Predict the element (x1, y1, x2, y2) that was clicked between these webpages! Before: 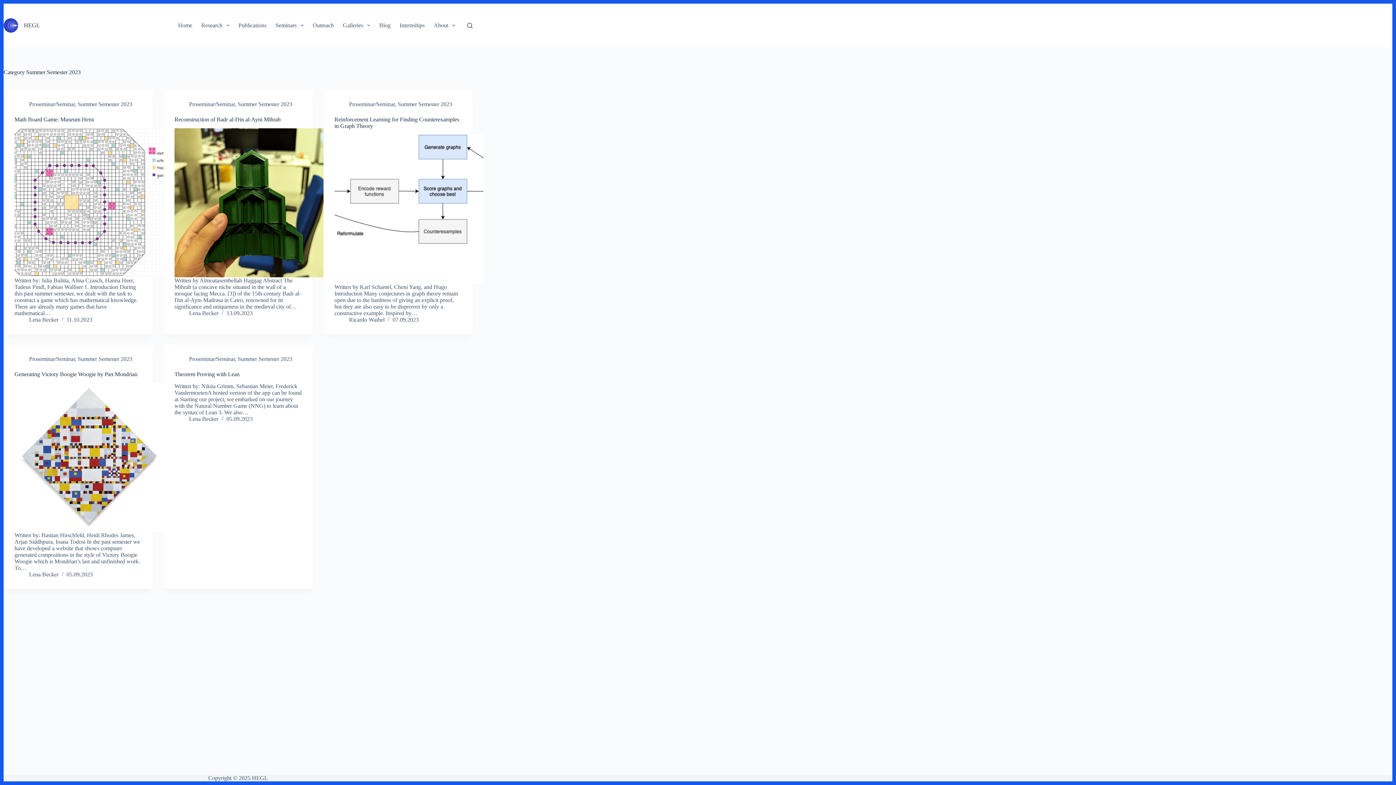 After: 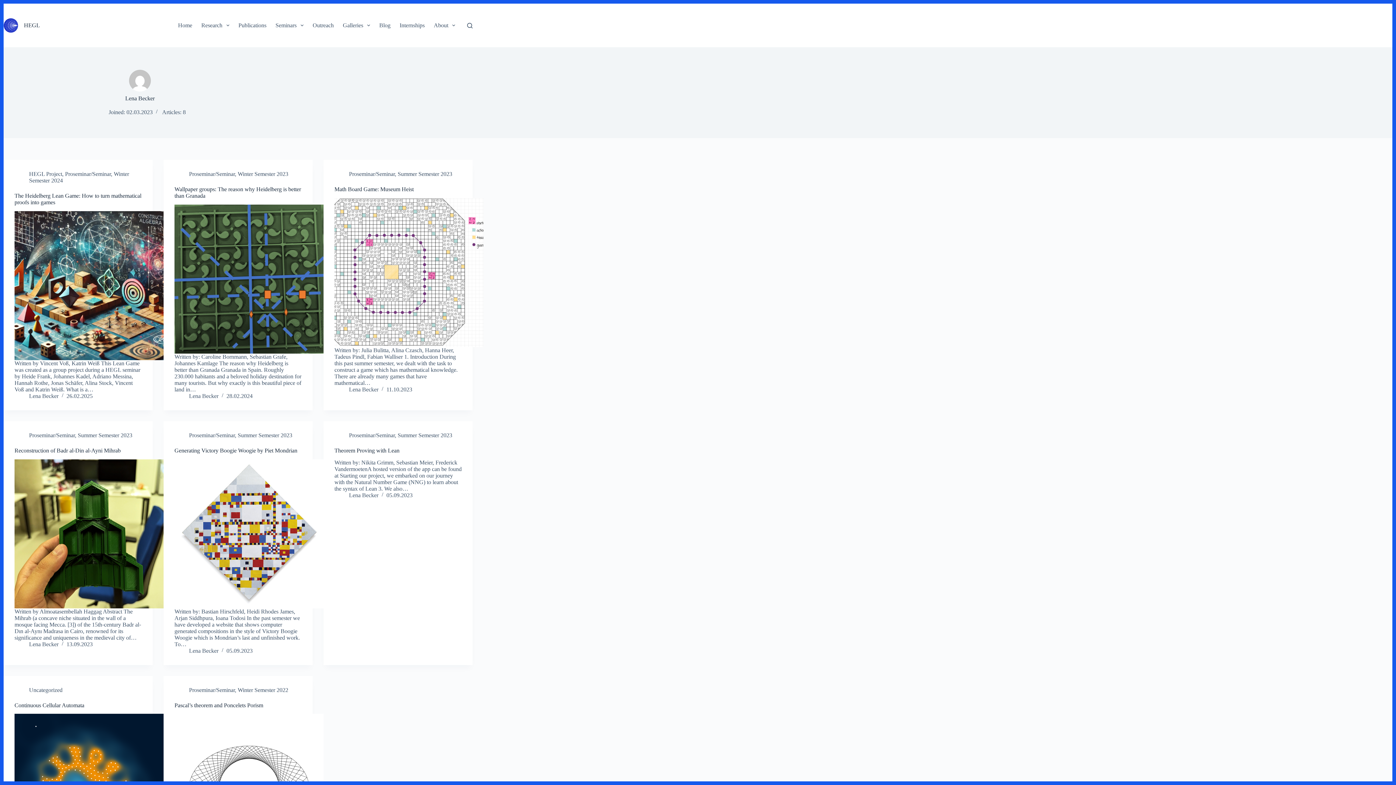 Action: label: Lena Becker bbox: (189, 415, 218, 422)